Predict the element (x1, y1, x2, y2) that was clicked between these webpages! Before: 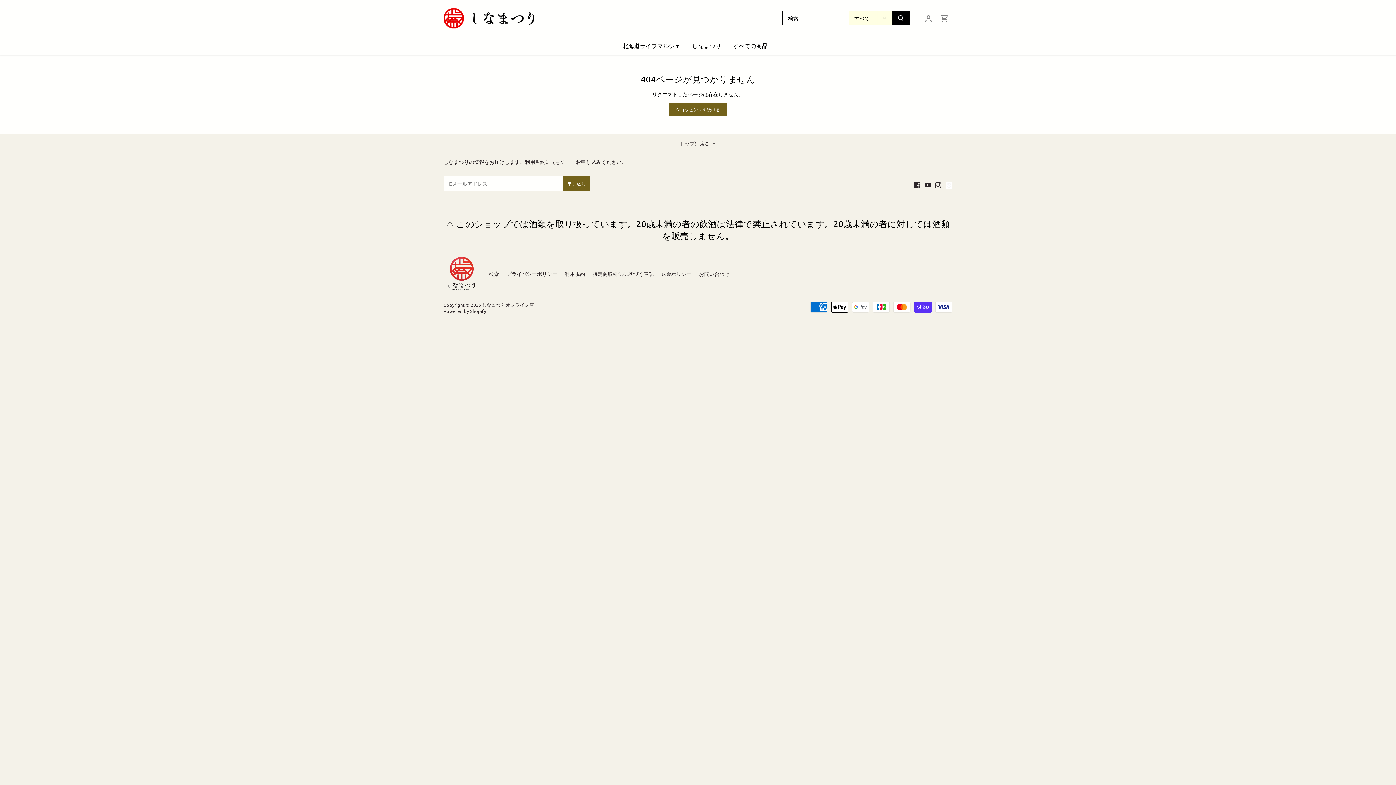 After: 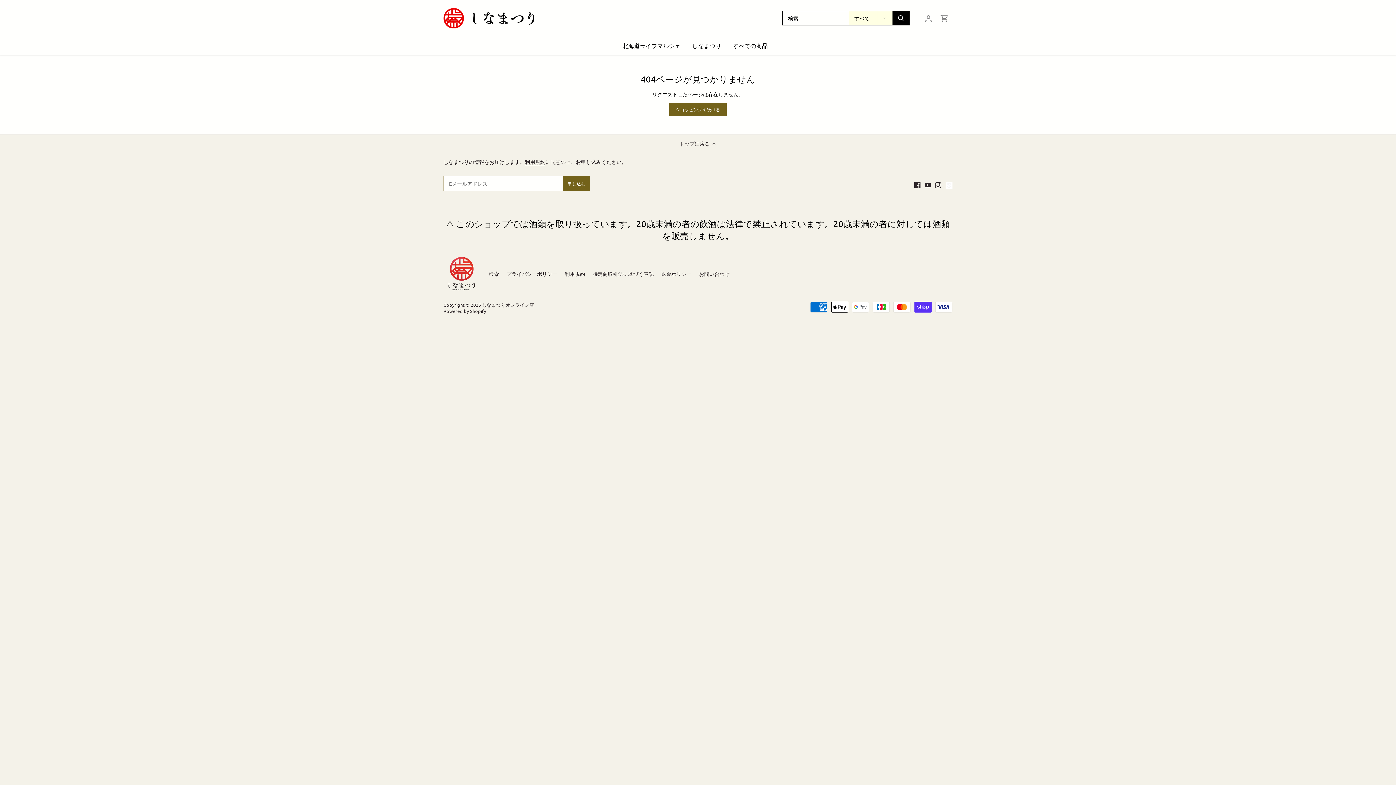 Action: label: 利用規約 bbox: (525, 158, 545, 165)